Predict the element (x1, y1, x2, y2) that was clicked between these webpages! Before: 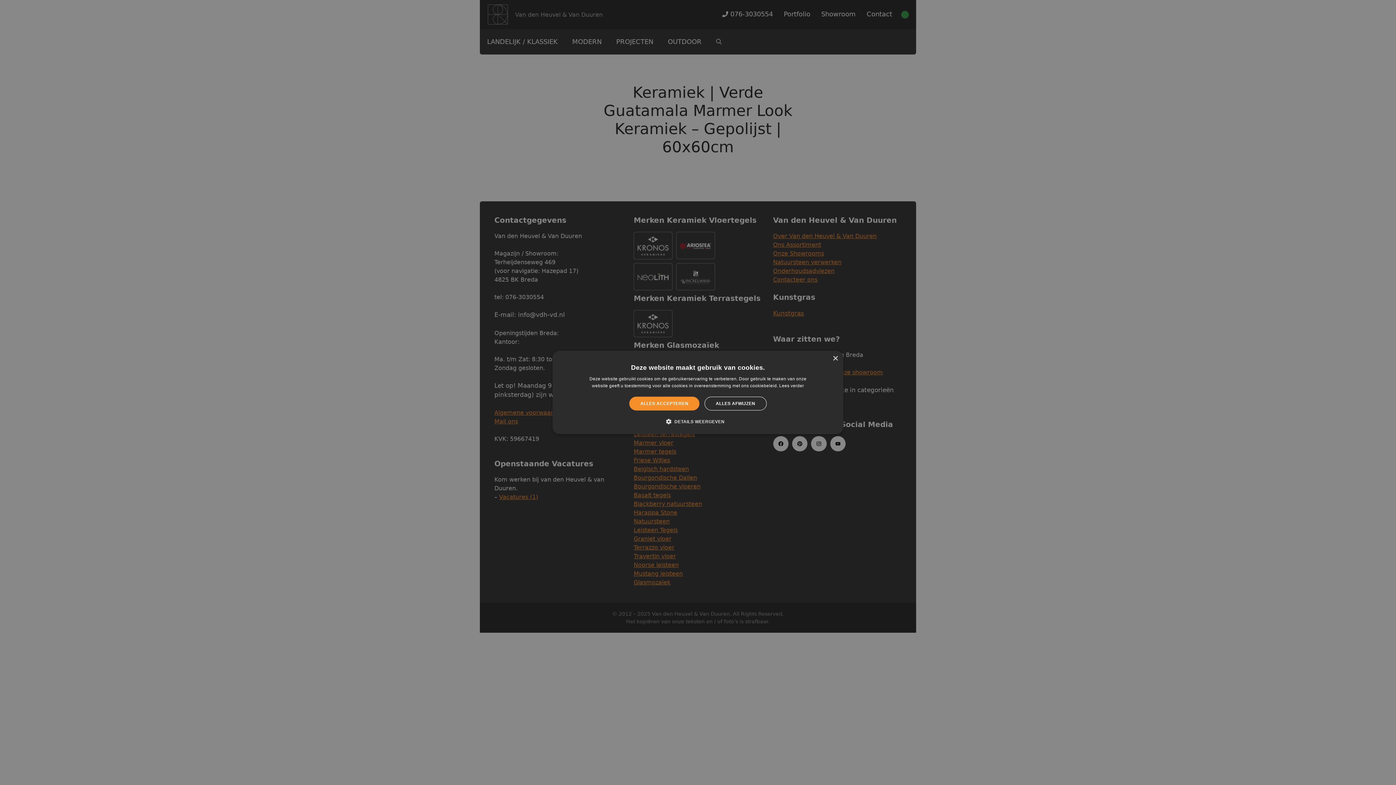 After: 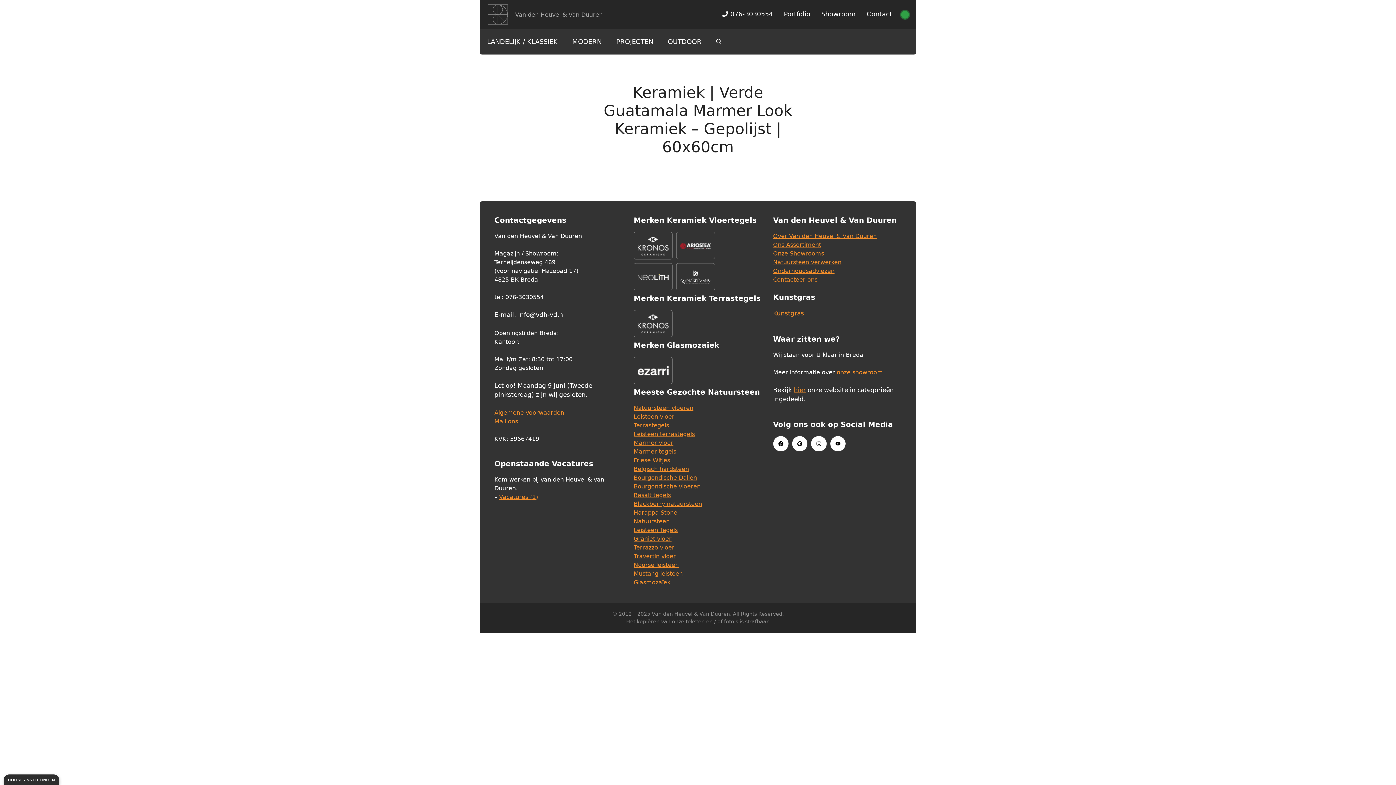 Action: label: ALLES AFWIJZEN bbox: (704, 396, 766, 410)